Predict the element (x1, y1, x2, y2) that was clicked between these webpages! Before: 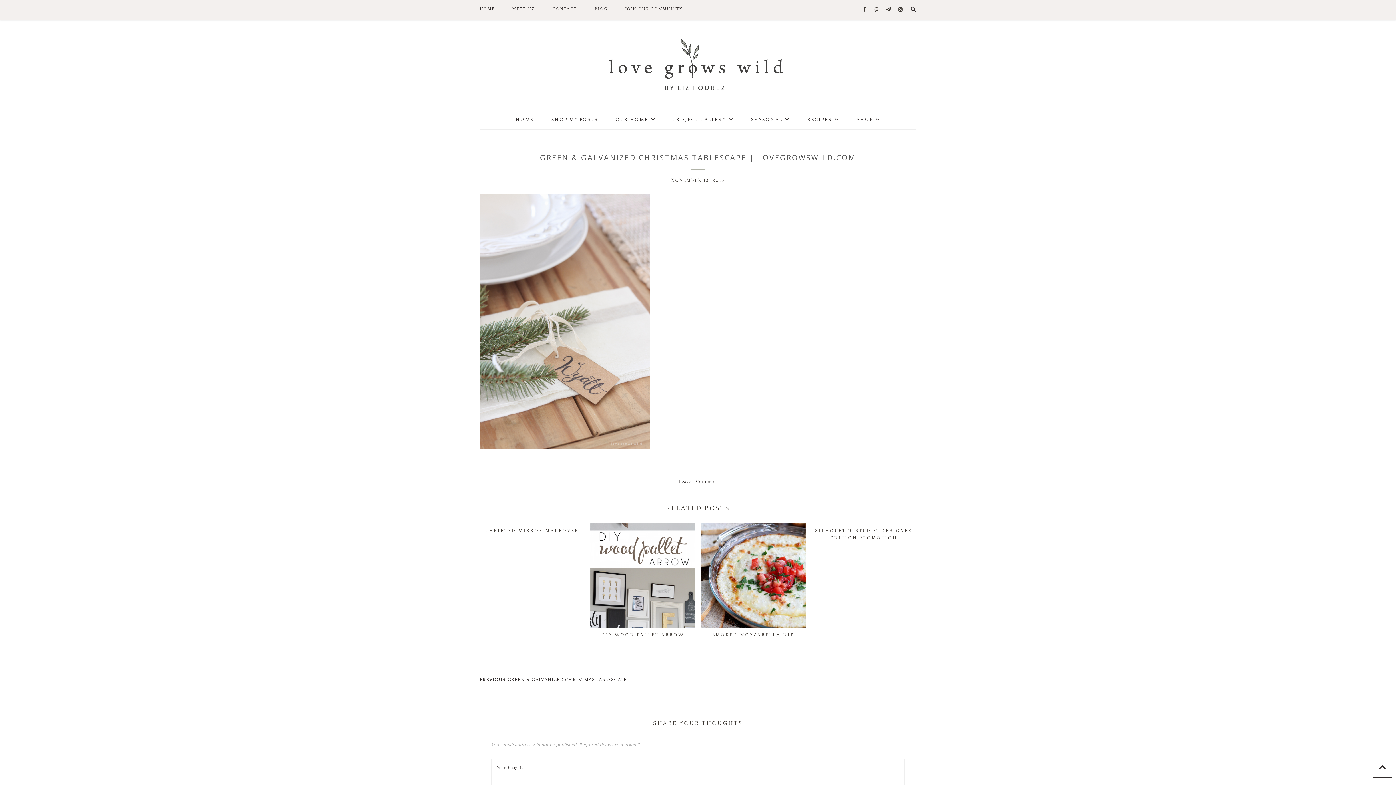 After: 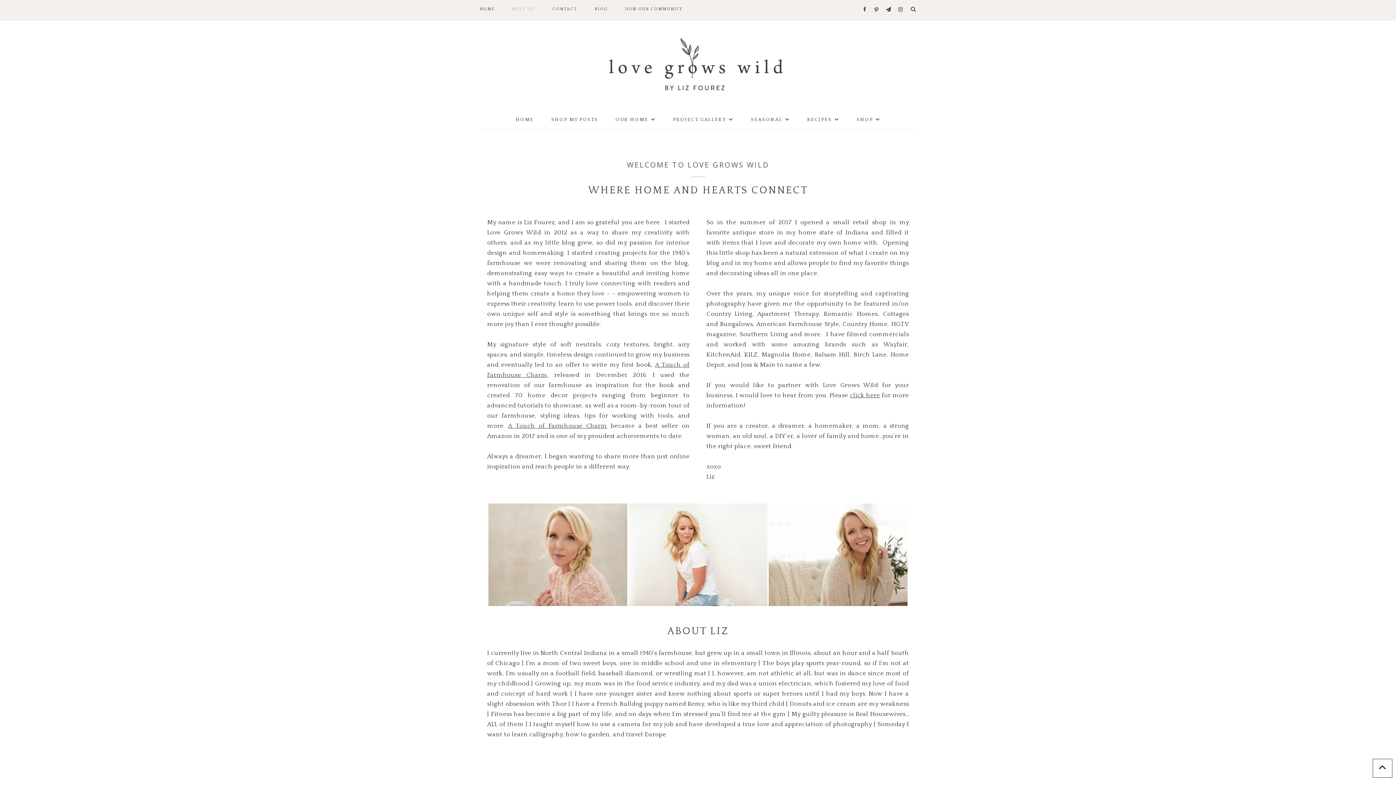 Action: label: MEET LIZ bbox: (512, 0, 535, 18)